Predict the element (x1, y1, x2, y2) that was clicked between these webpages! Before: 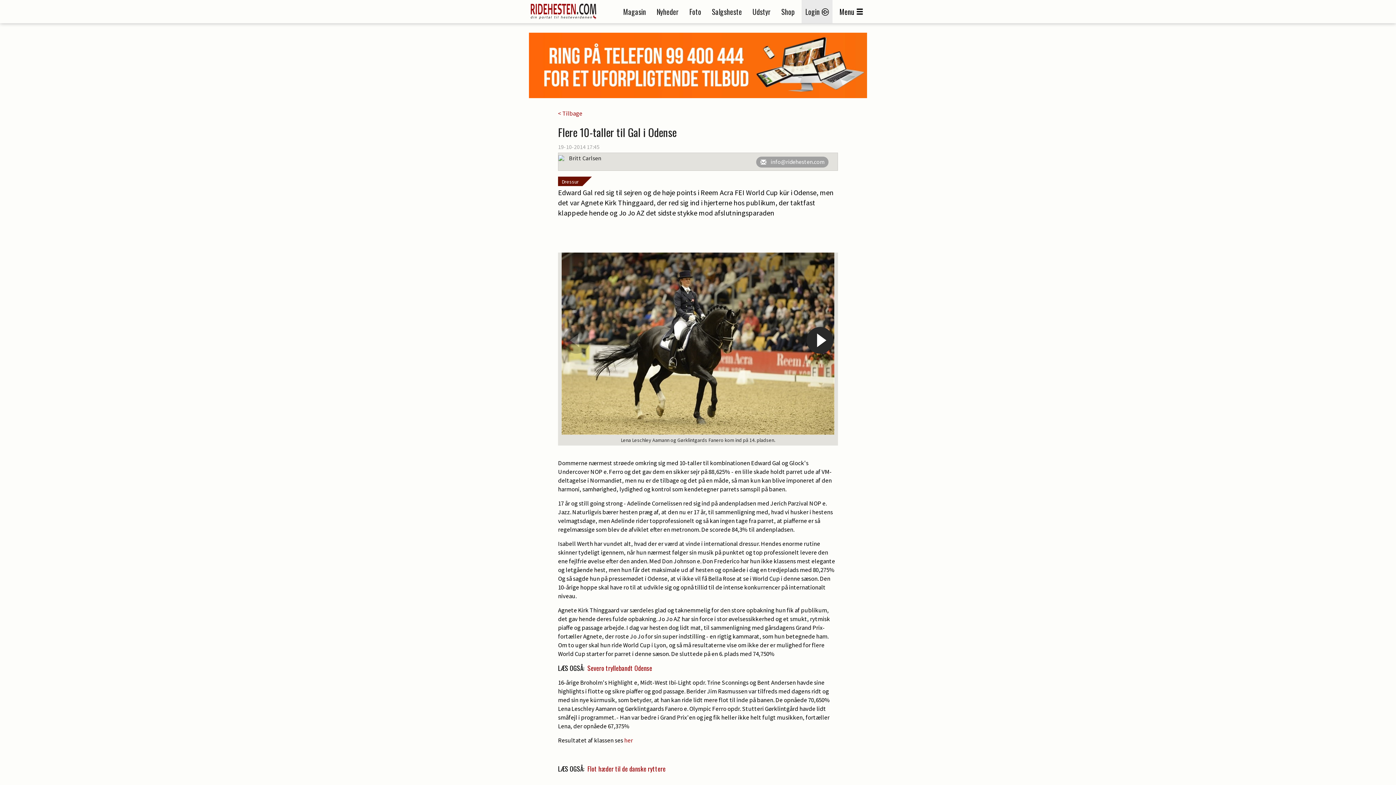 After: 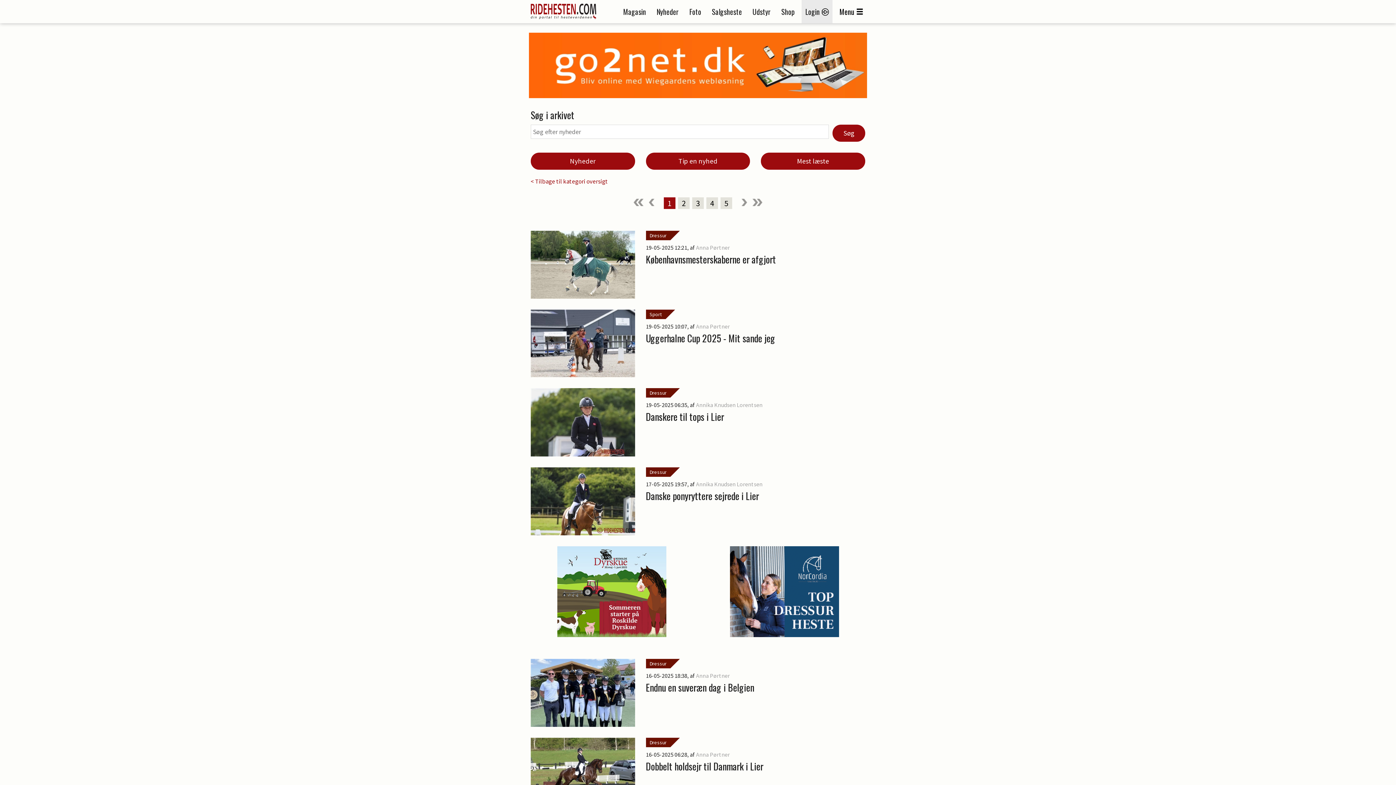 Action: bbox: (561, 178, 578, 185) label: Dressur